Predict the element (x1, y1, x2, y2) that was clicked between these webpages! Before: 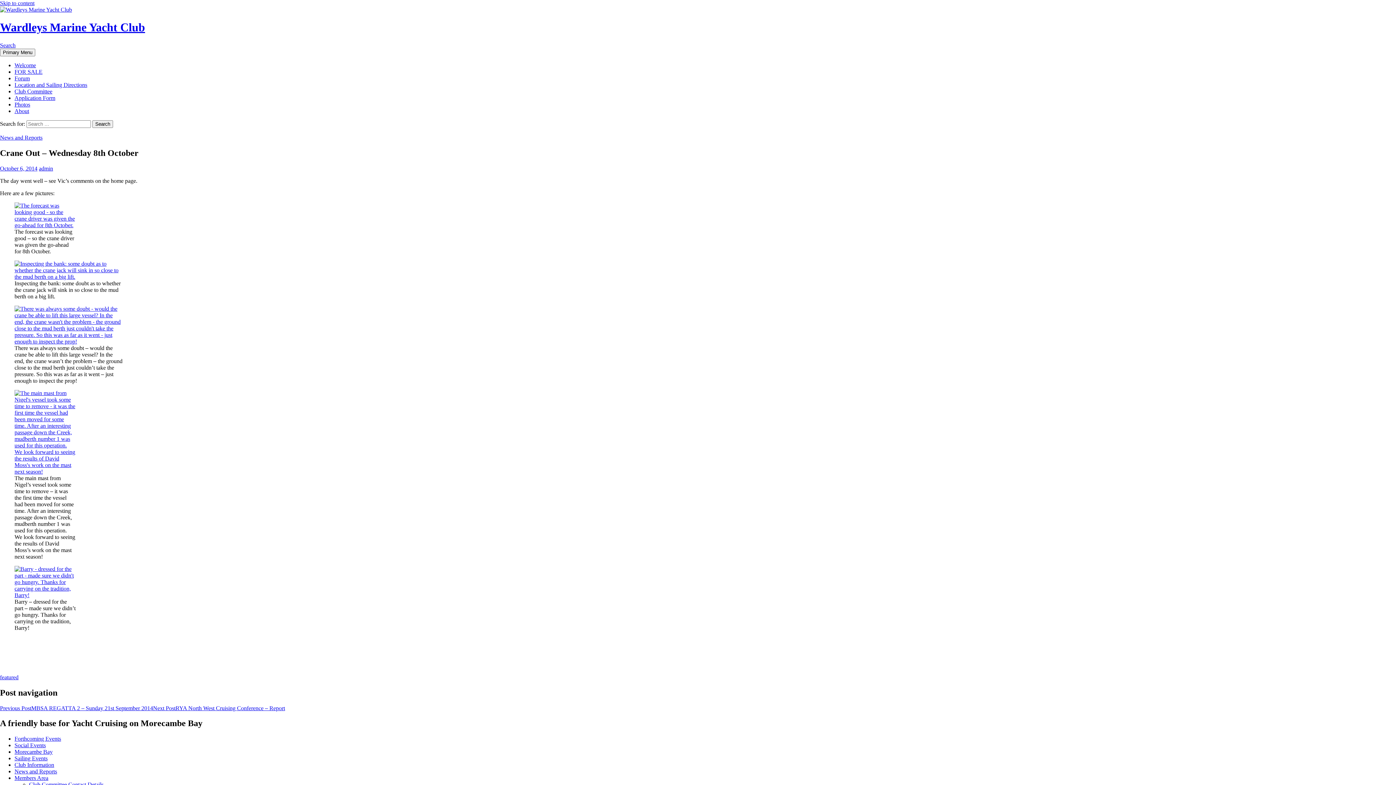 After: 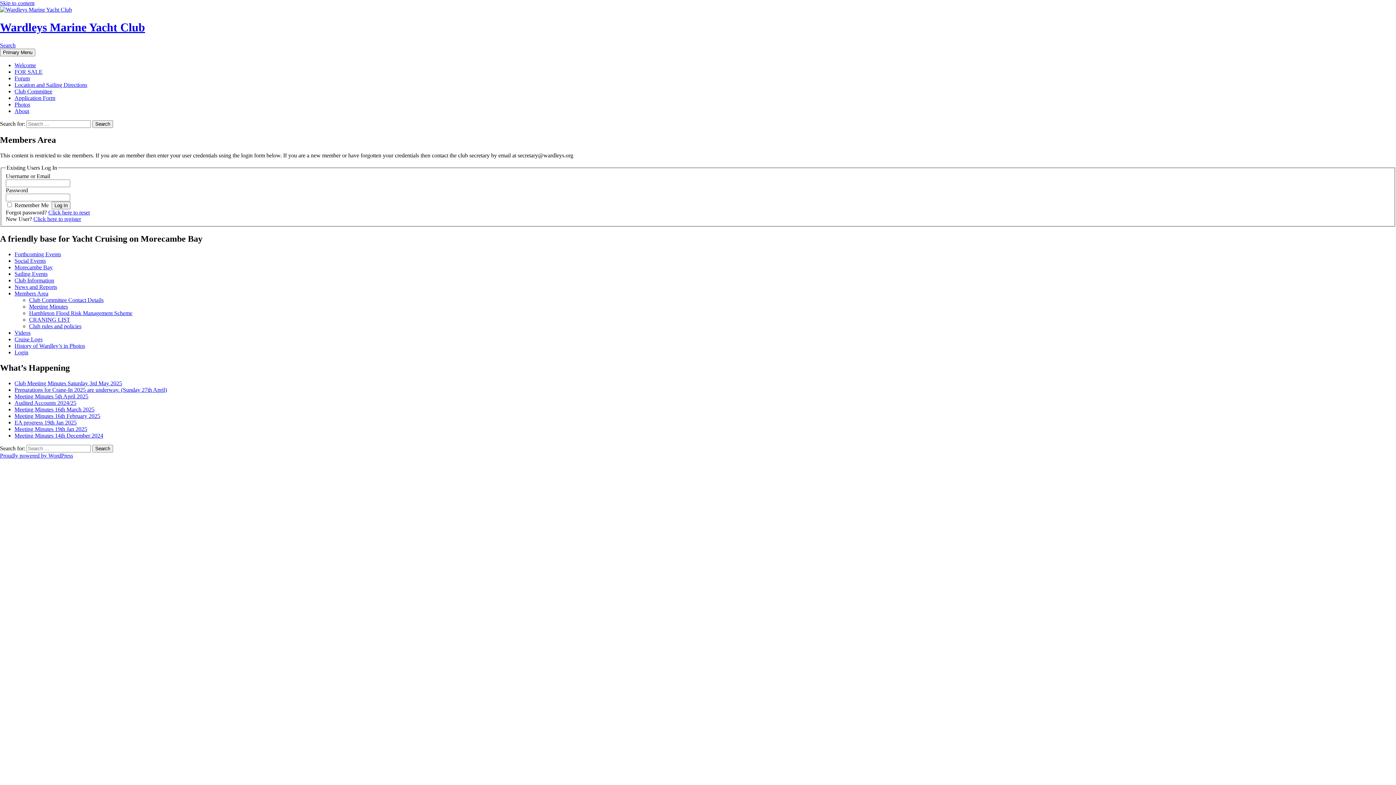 Action: bbox: (14, 775, 48, 781) label: Members Area